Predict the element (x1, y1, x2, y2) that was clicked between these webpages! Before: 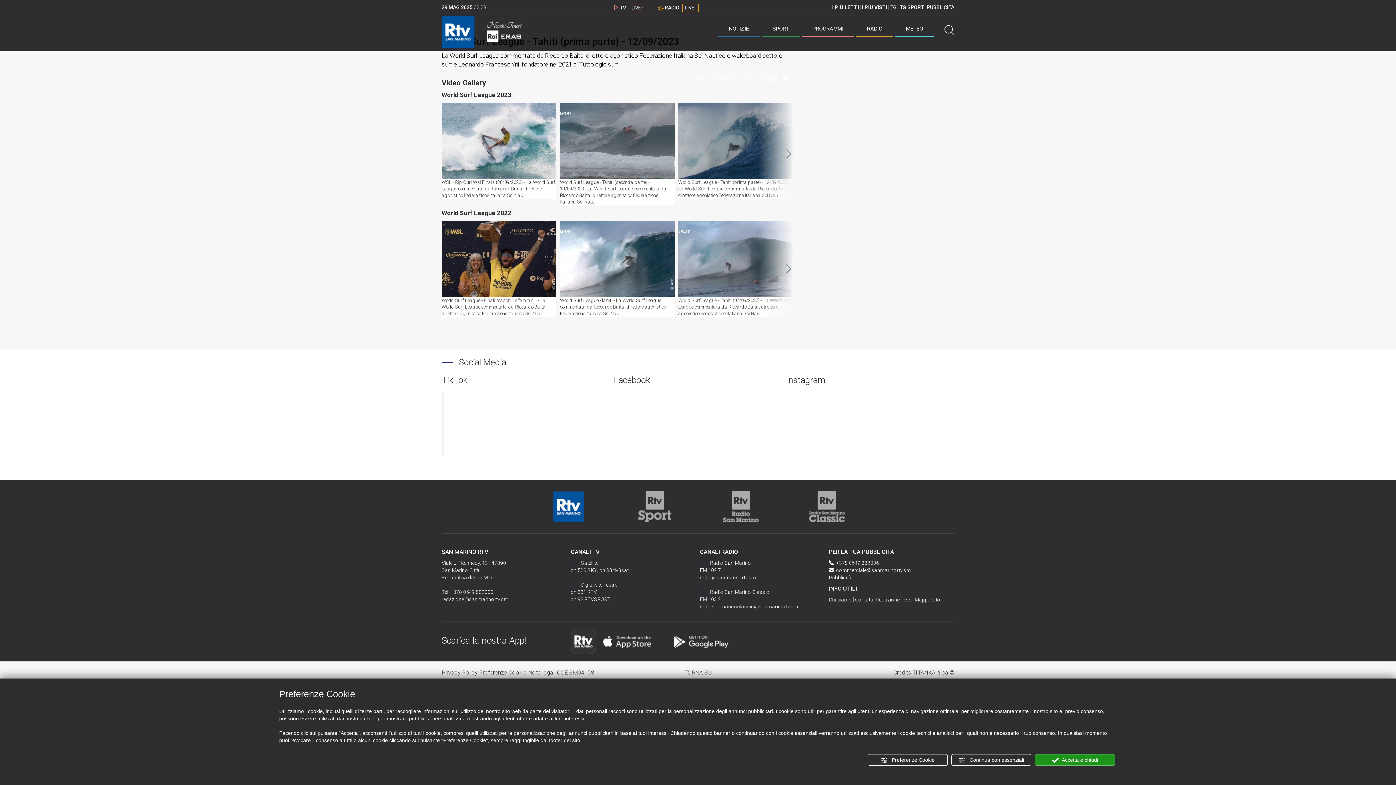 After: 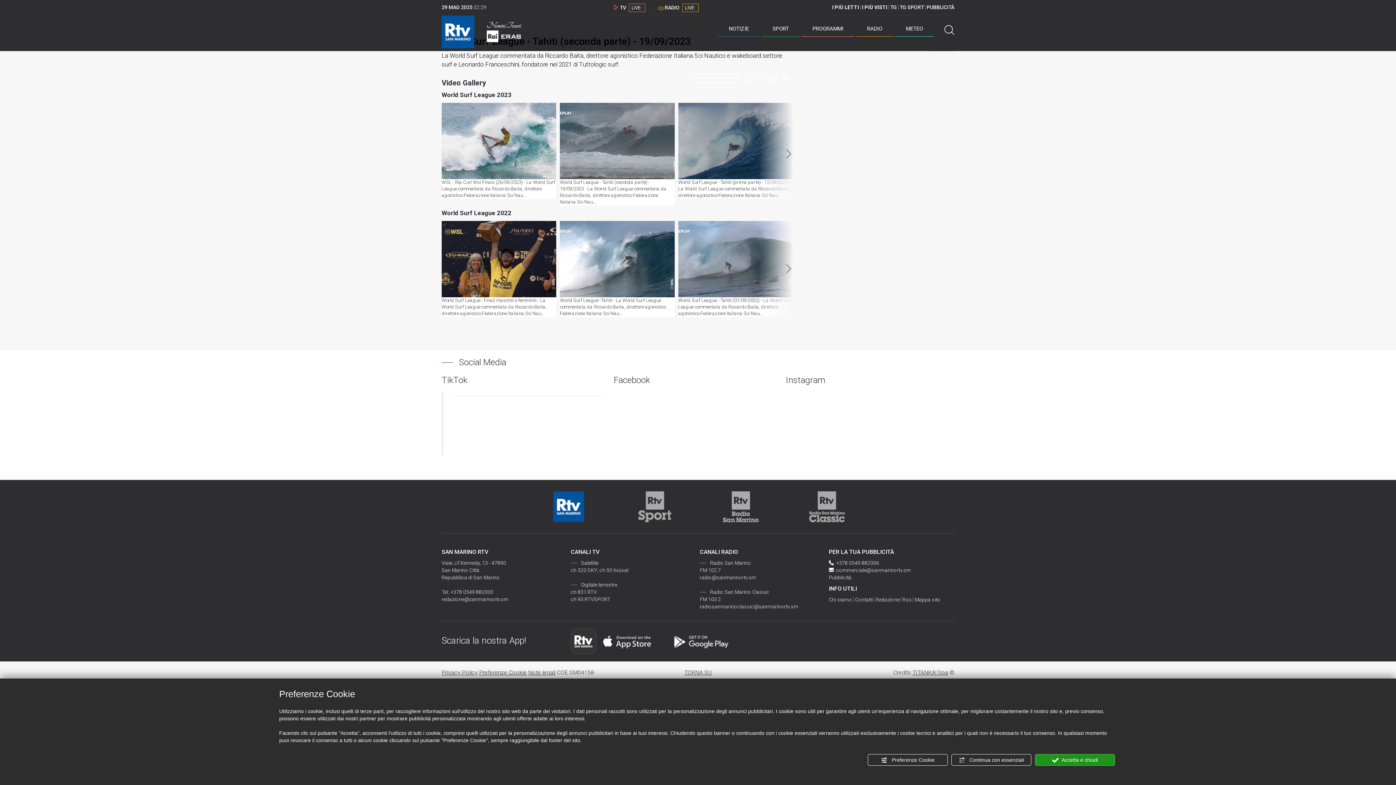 Action: label: World Surf League - Tahiti (seconda parte) - 19/09/2023 - La World Surf League commentata da Riccardo Baita, direttore agonistico Federazione Italiana Sci Nau... bbox: (560, 102, 674, 205)